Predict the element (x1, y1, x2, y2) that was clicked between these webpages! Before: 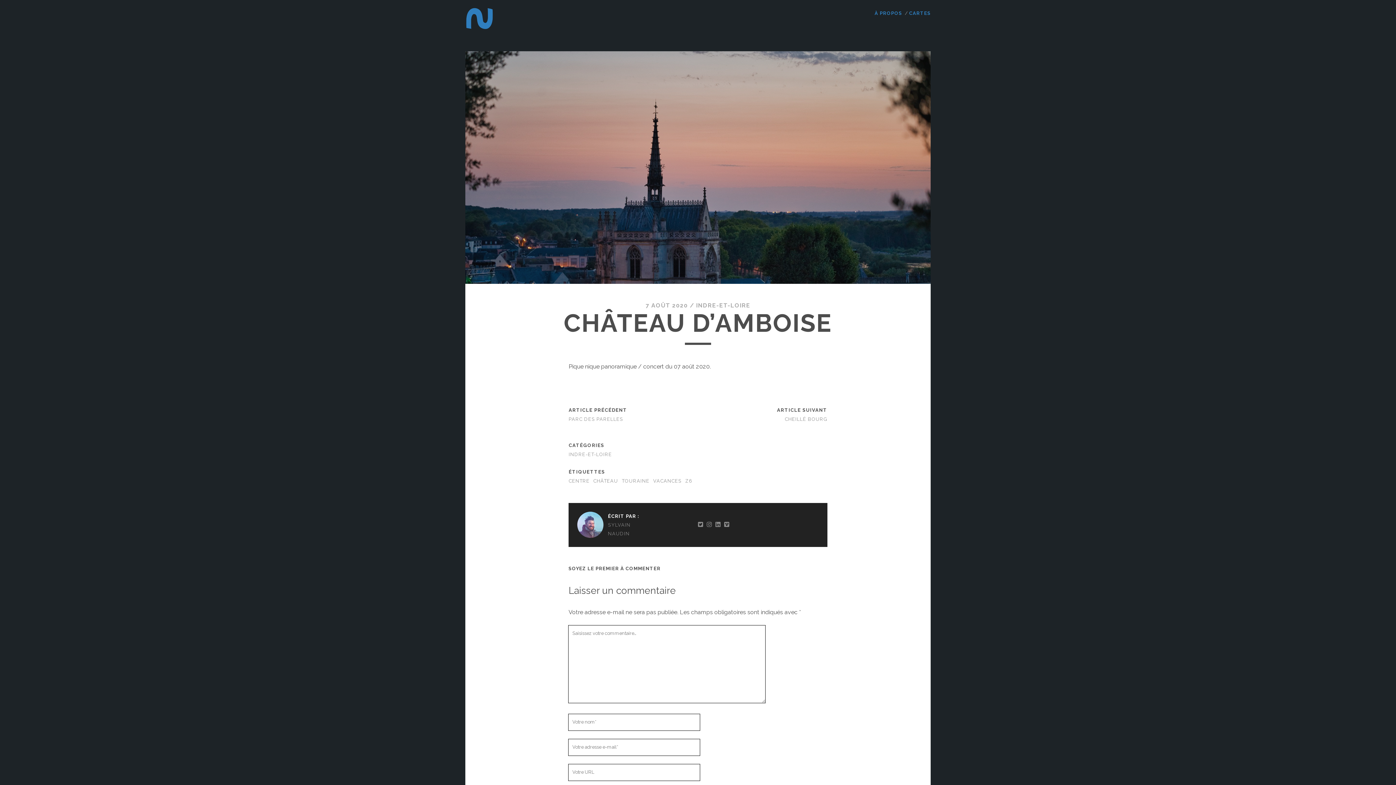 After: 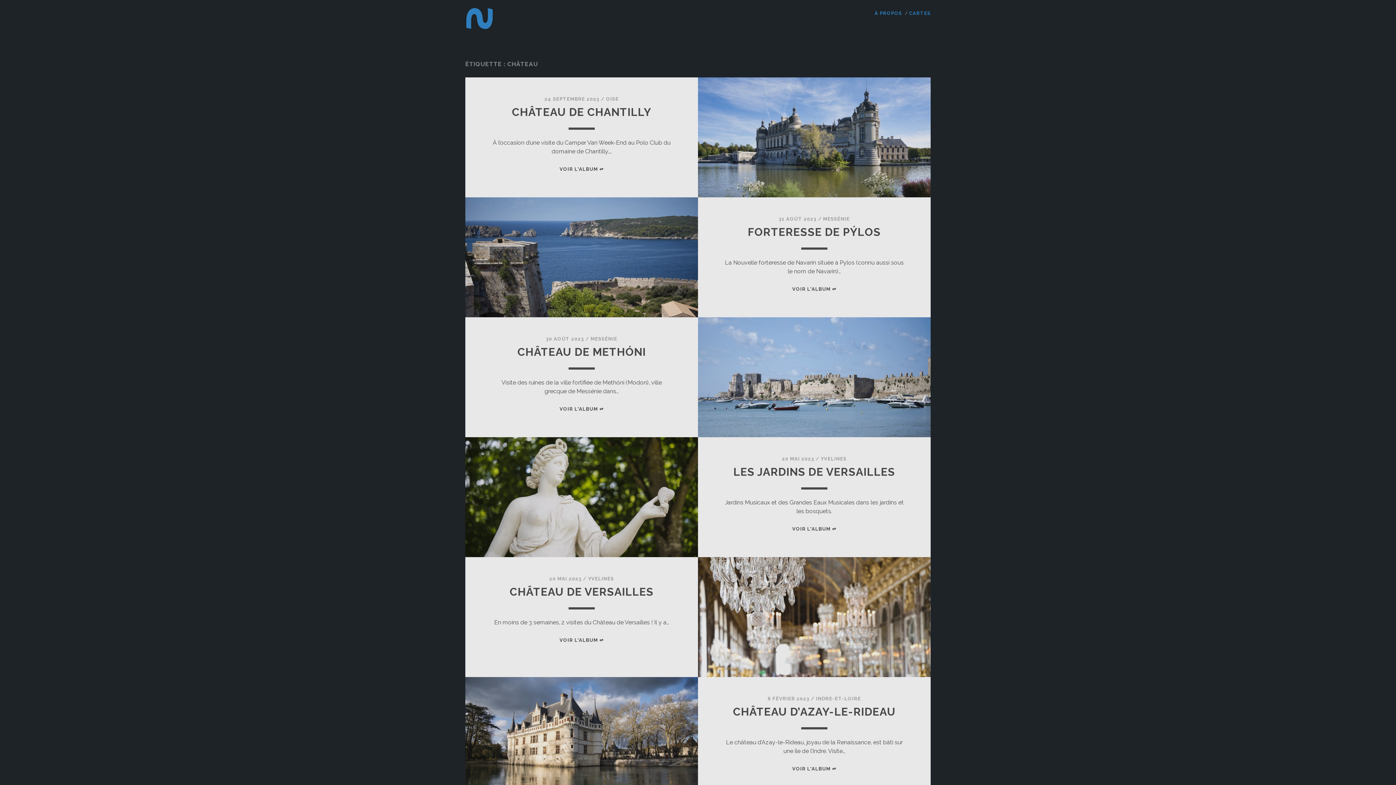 Action: bbox: (593, 478, 618, 484) label: CHÂTEAU